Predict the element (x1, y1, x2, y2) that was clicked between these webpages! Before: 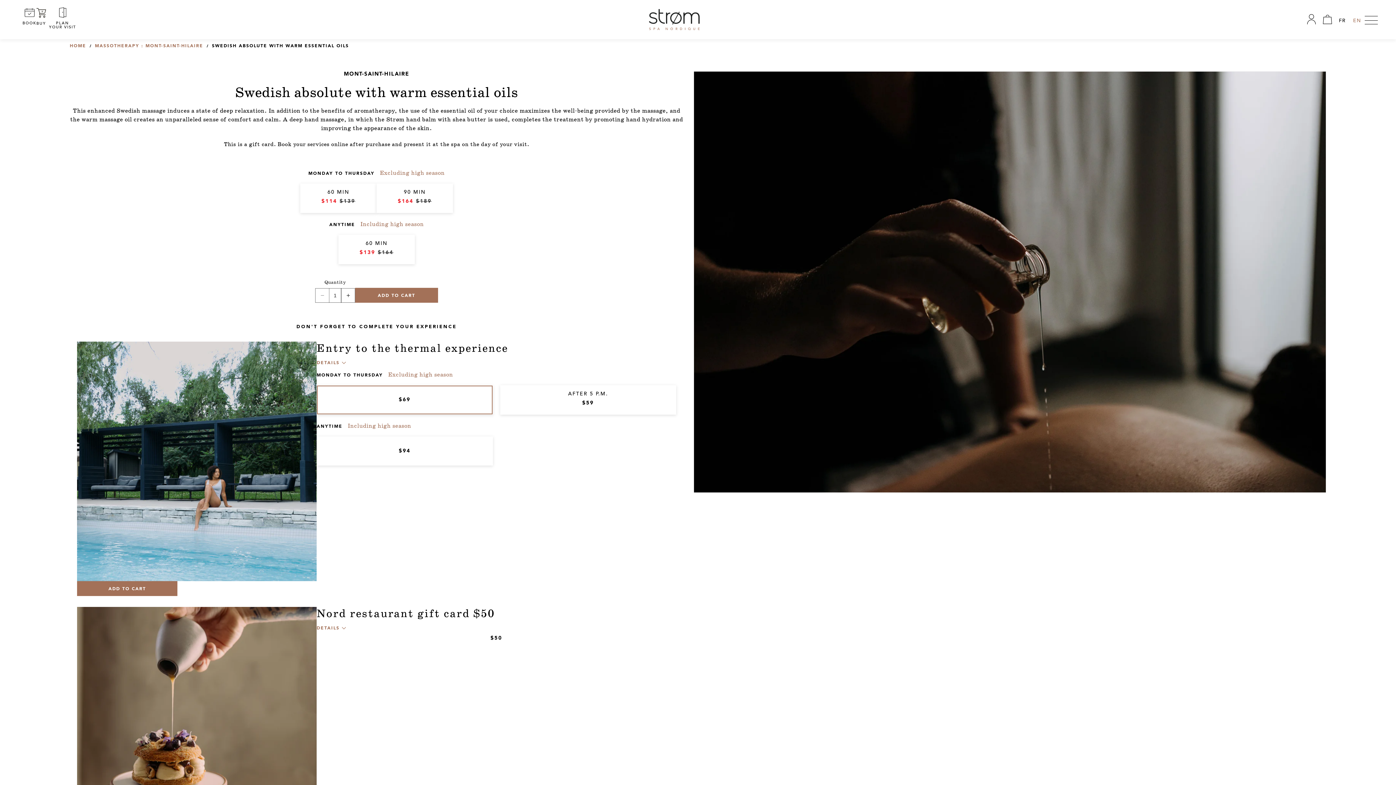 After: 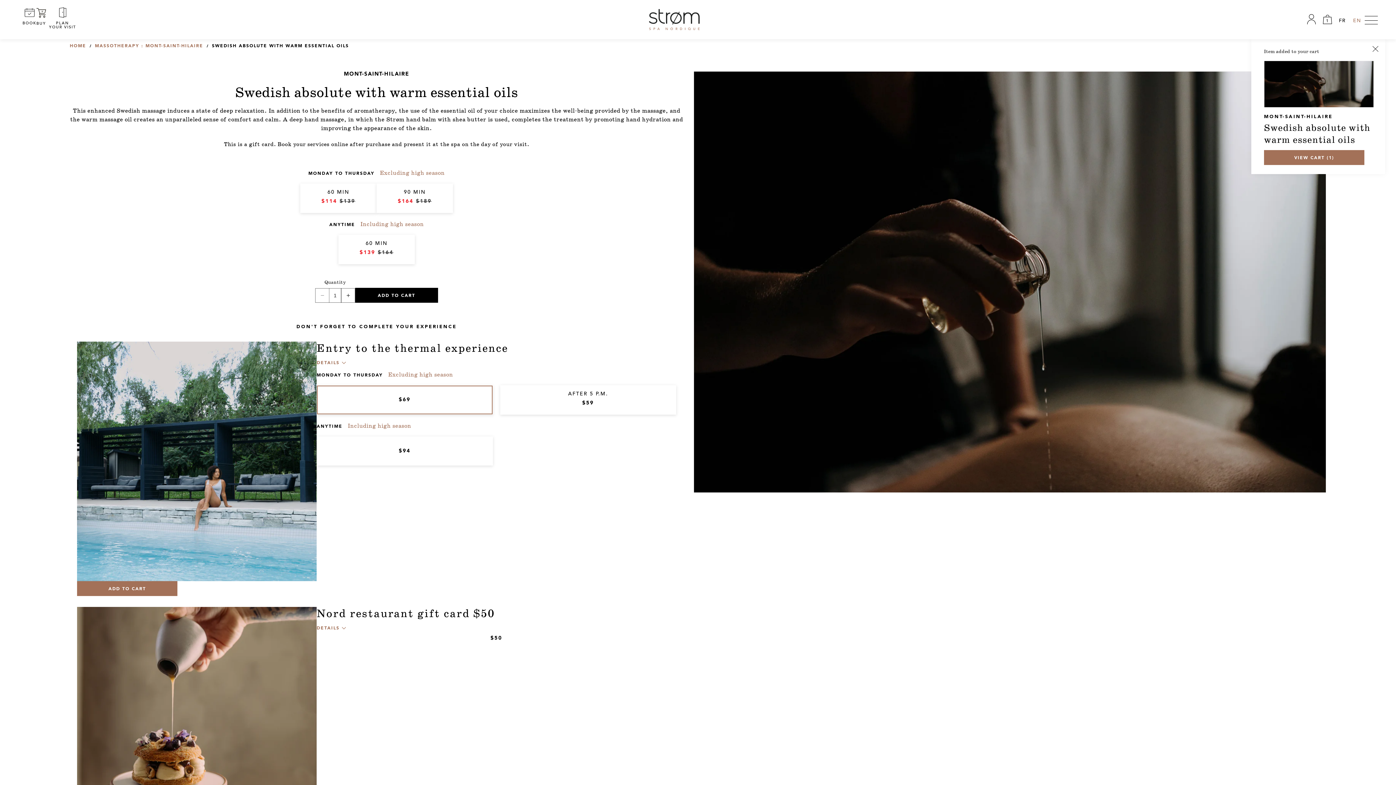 Action: label: ADD TO CART bbox: (355, 287, 438, 302)